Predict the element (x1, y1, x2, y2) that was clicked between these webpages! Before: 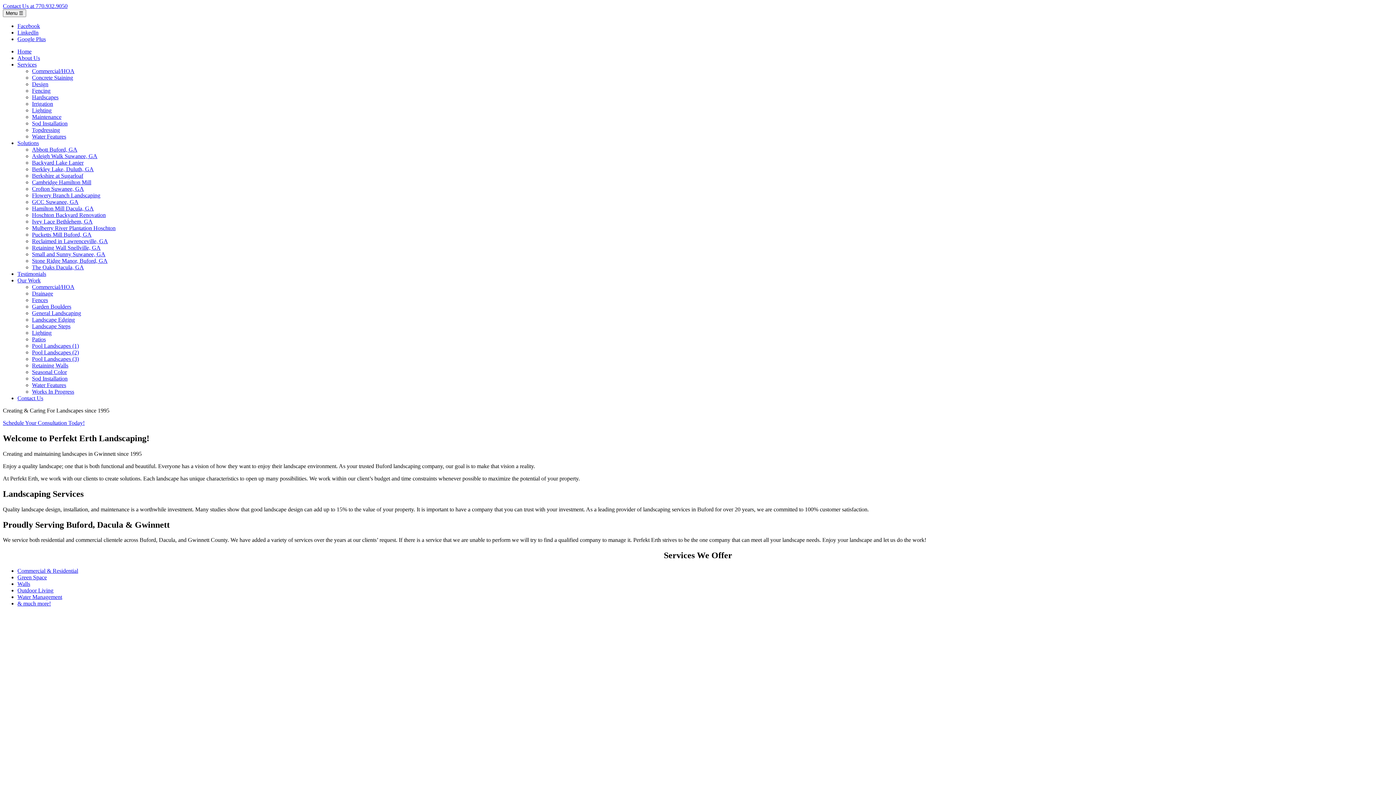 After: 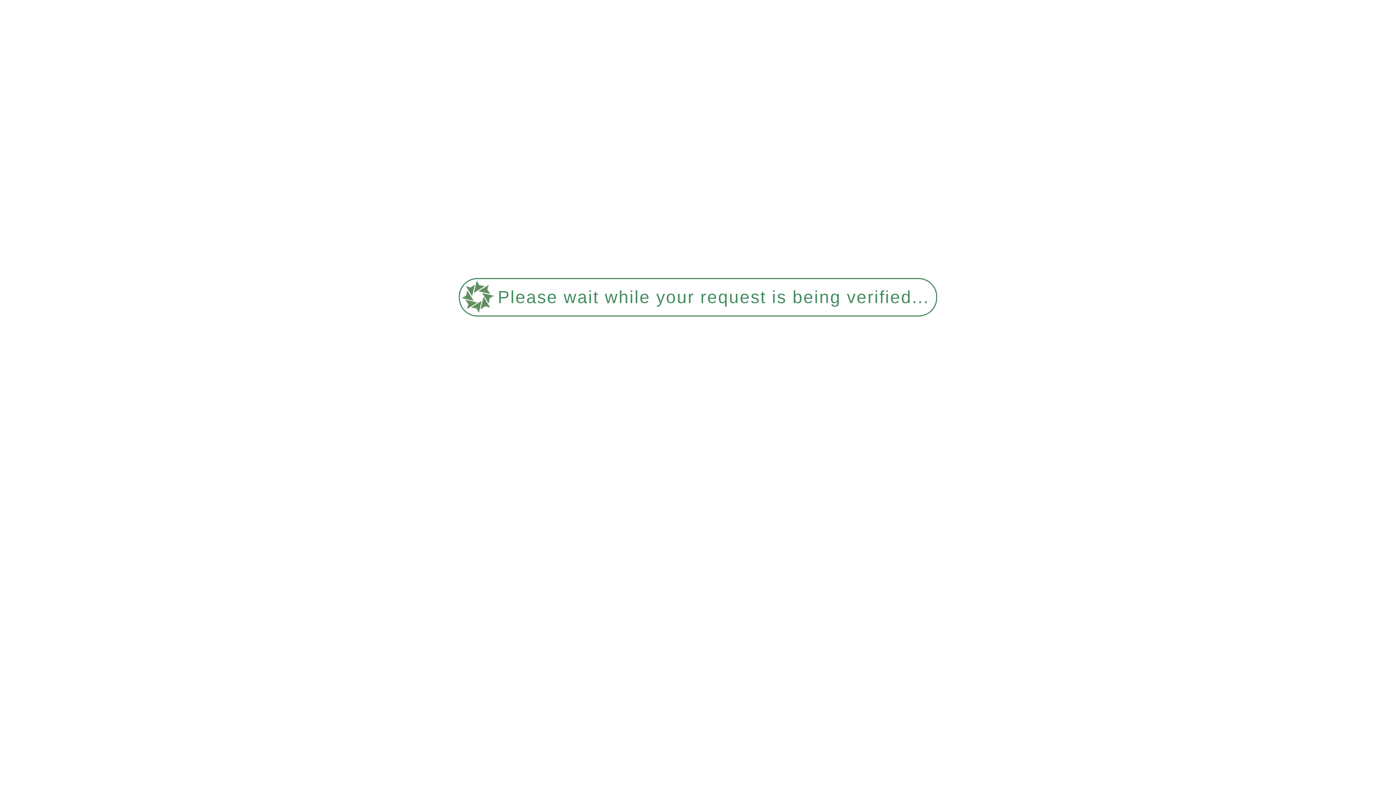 Action: label: Maintenance bbox: (32, 113, 61, 120)